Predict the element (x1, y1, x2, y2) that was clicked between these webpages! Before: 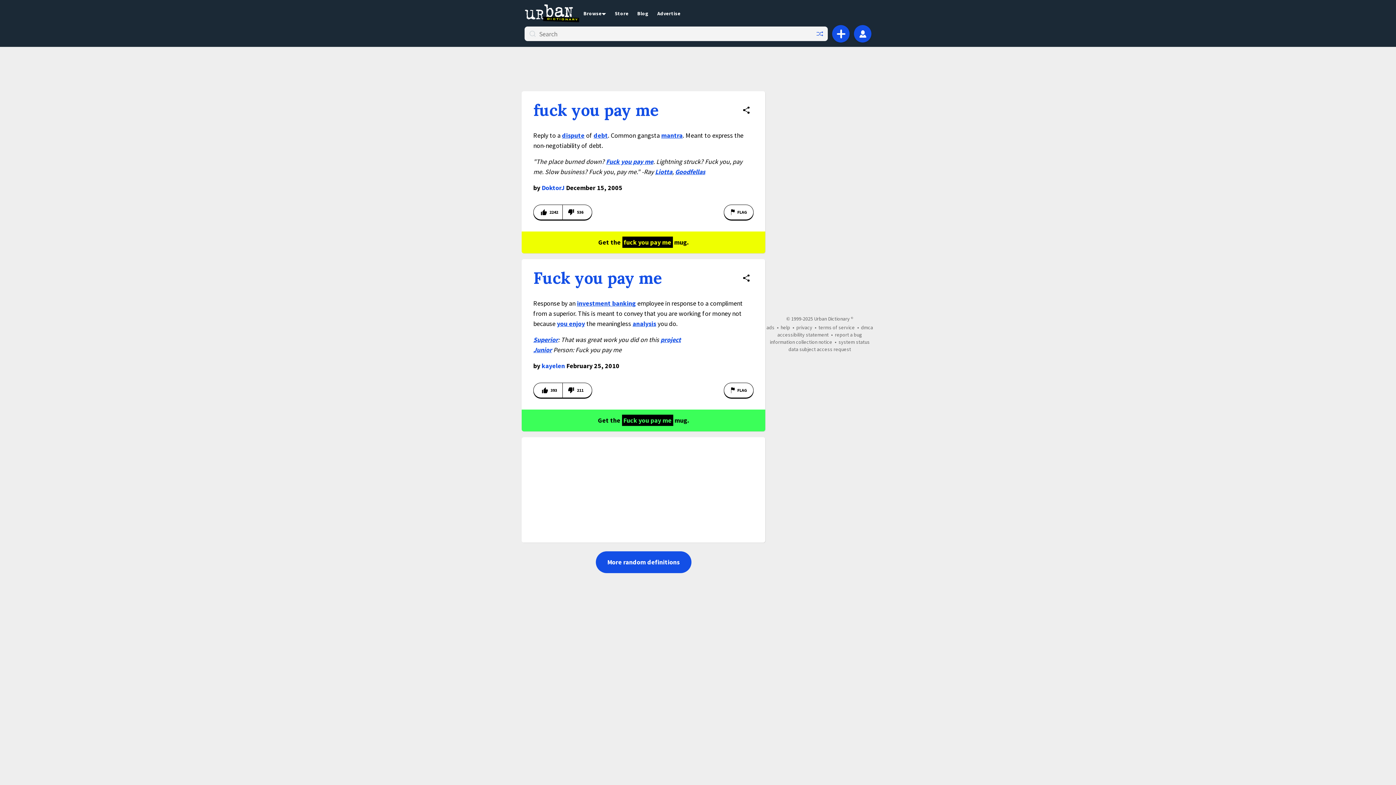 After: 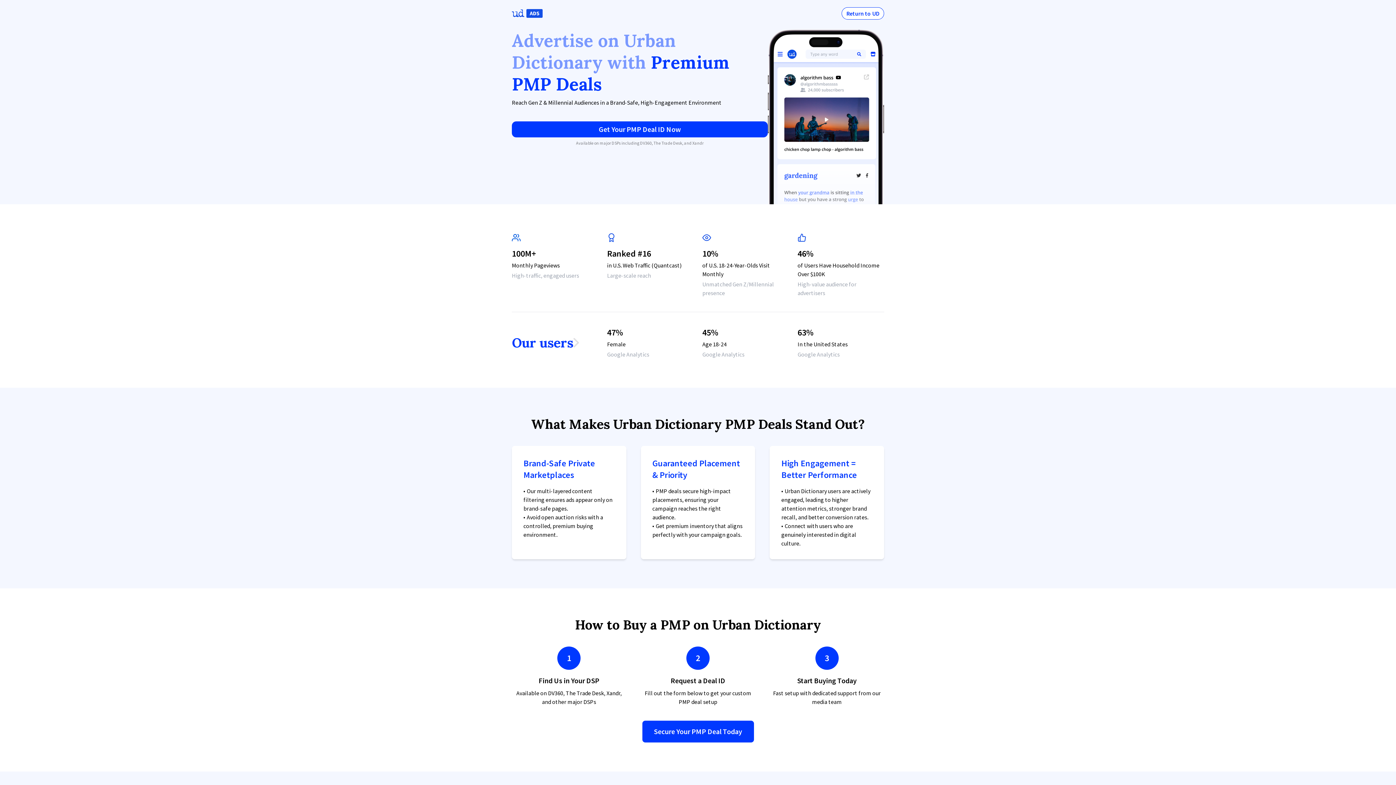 Action: label: ads bbox: (766, 324, 774, 330)